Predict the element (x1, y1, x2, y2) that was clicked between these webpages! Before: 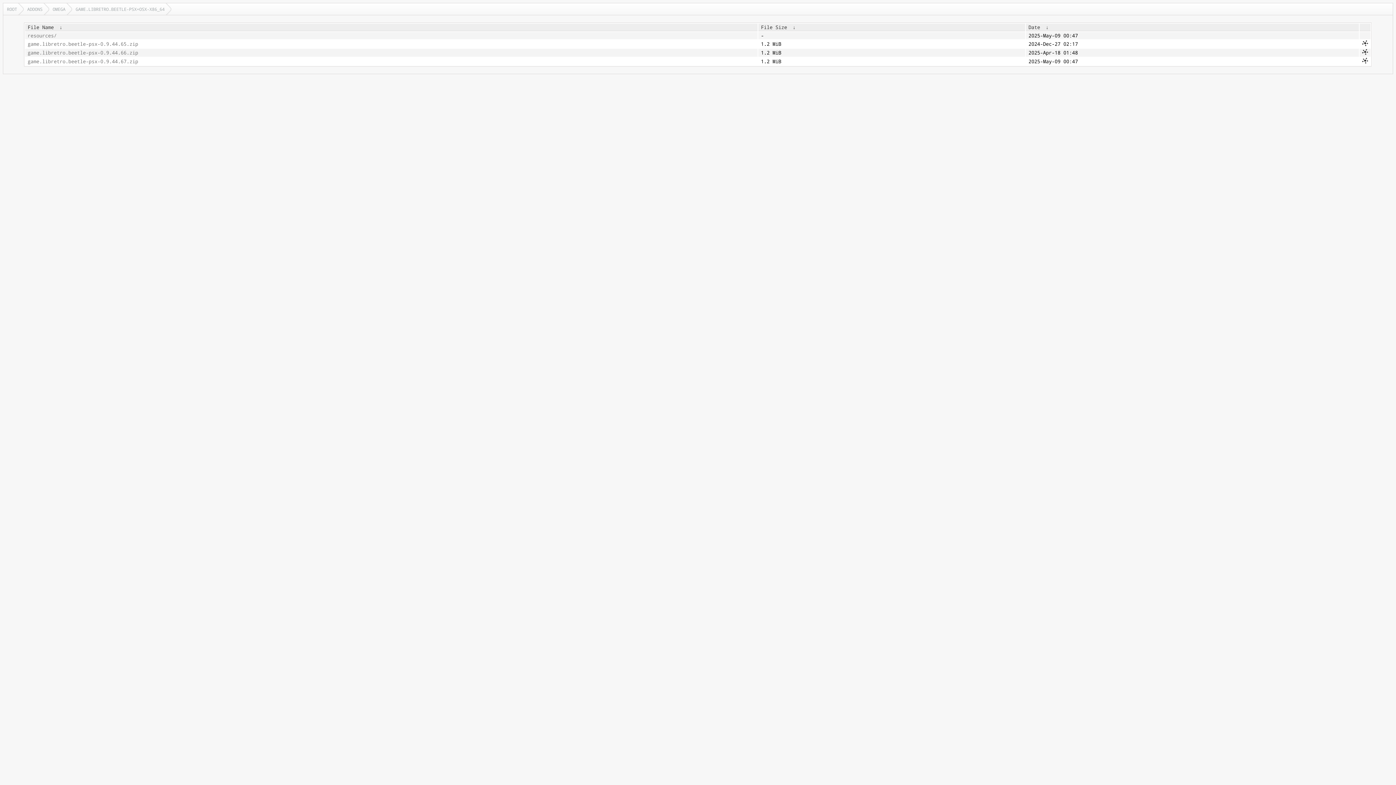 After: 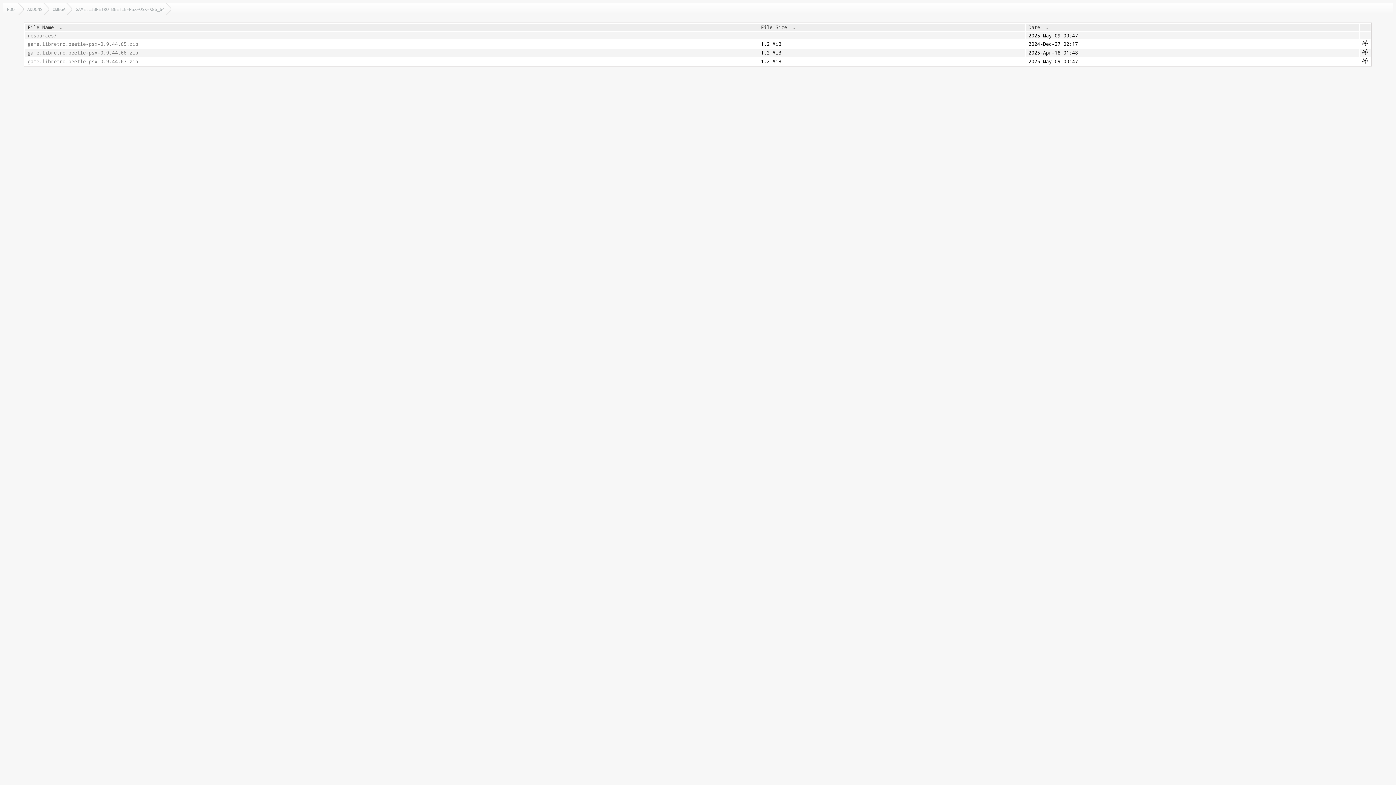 Action: label: GAME.LIBRETRO.BEETLE-PSX+OSX-X86_64 bbox: (72, 3, 171, 14)